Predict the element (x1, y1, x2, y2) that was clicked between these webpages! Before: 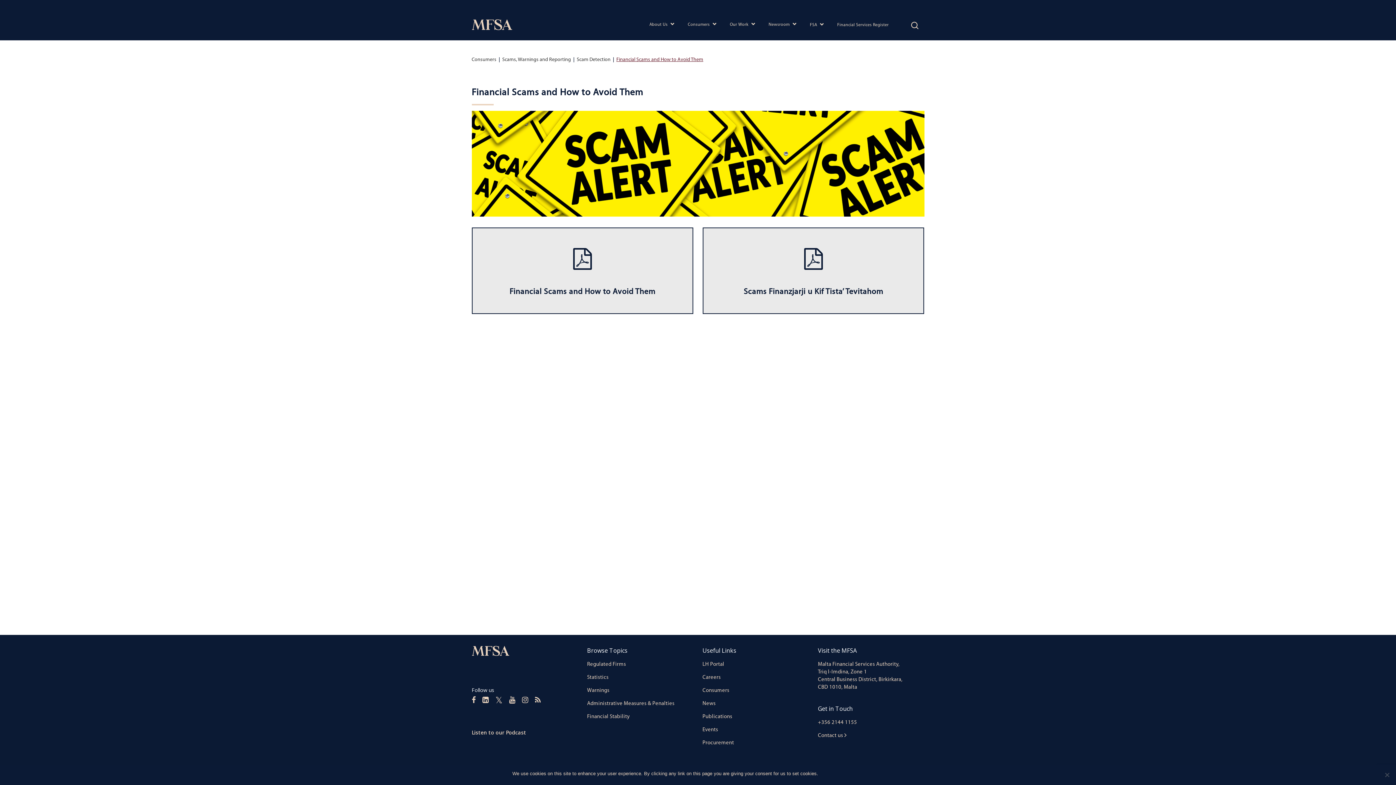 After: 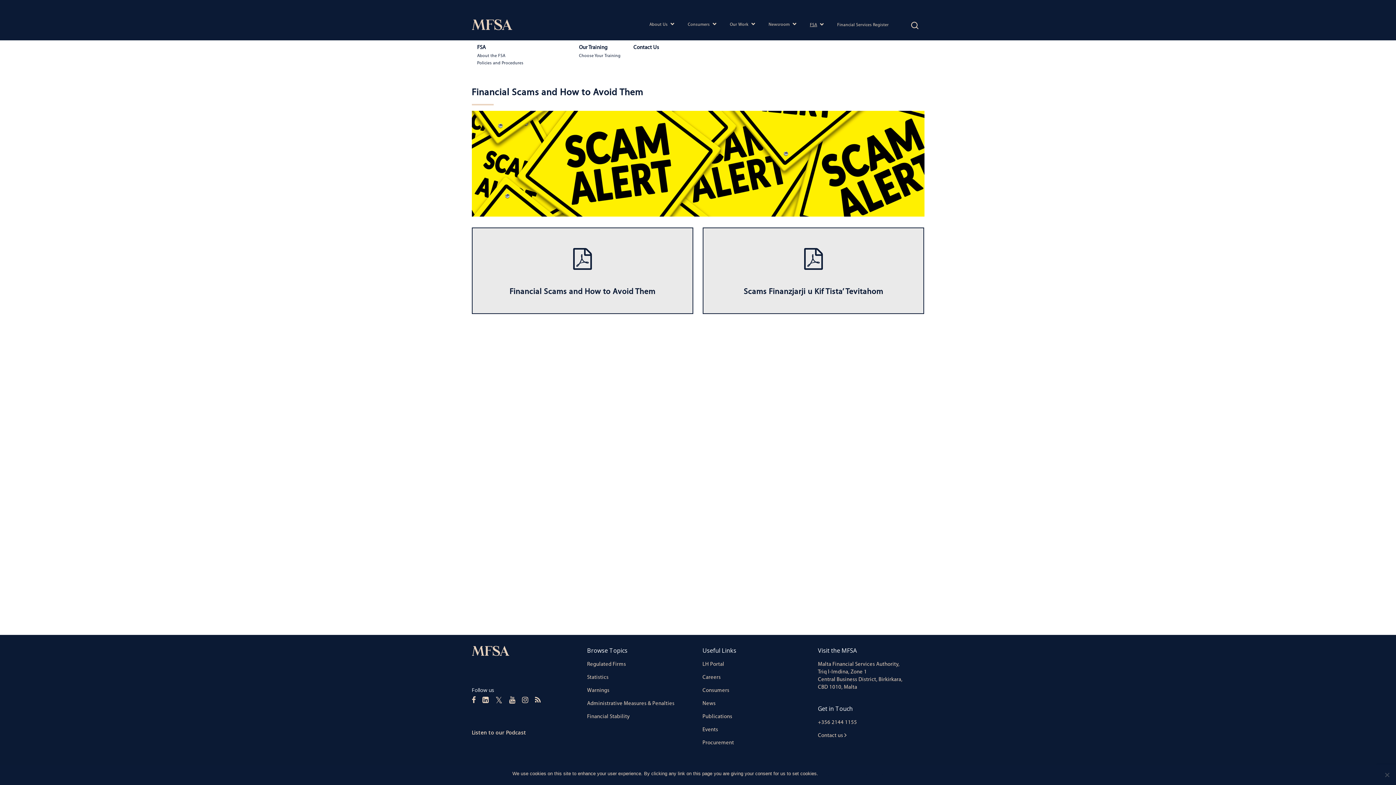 Action: label: FSA bbox: (802, 16, 830, 33)